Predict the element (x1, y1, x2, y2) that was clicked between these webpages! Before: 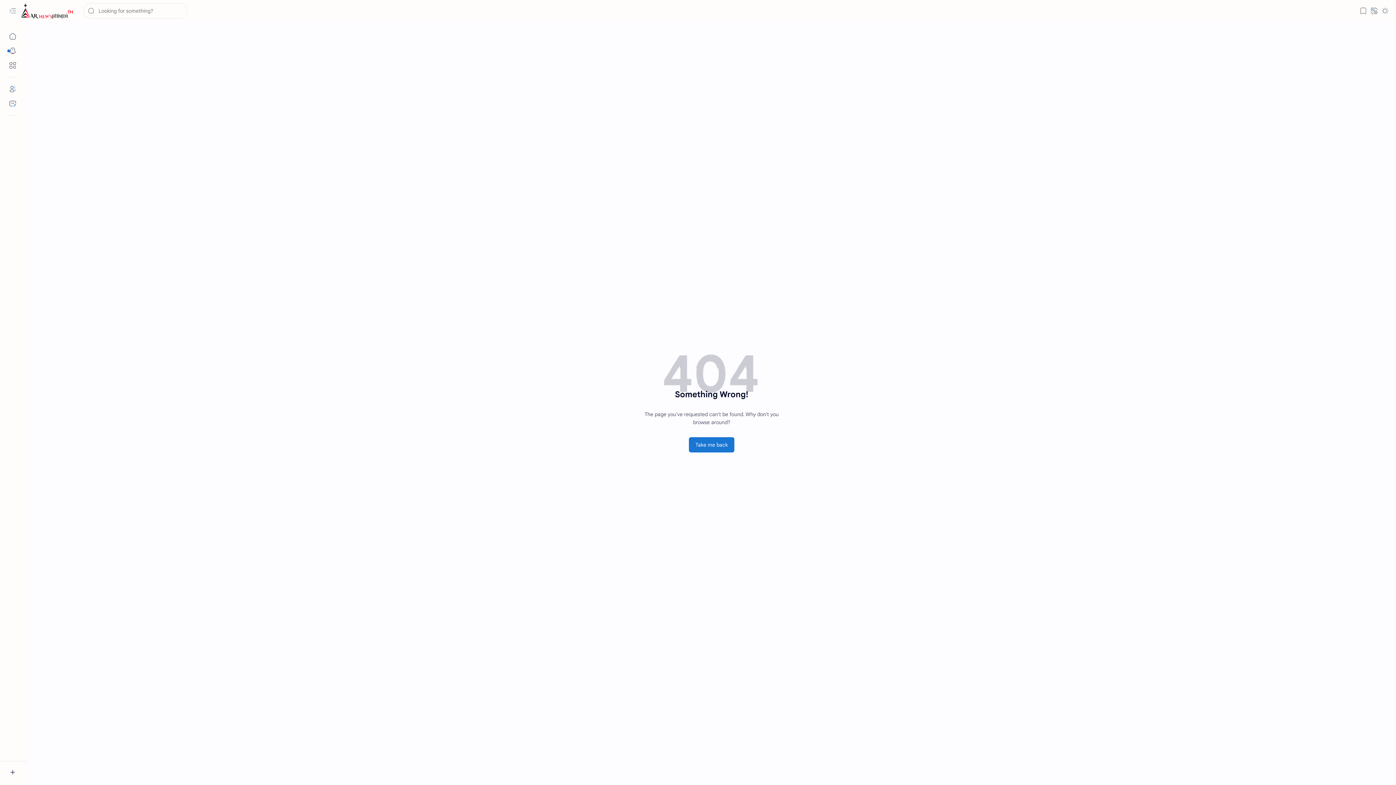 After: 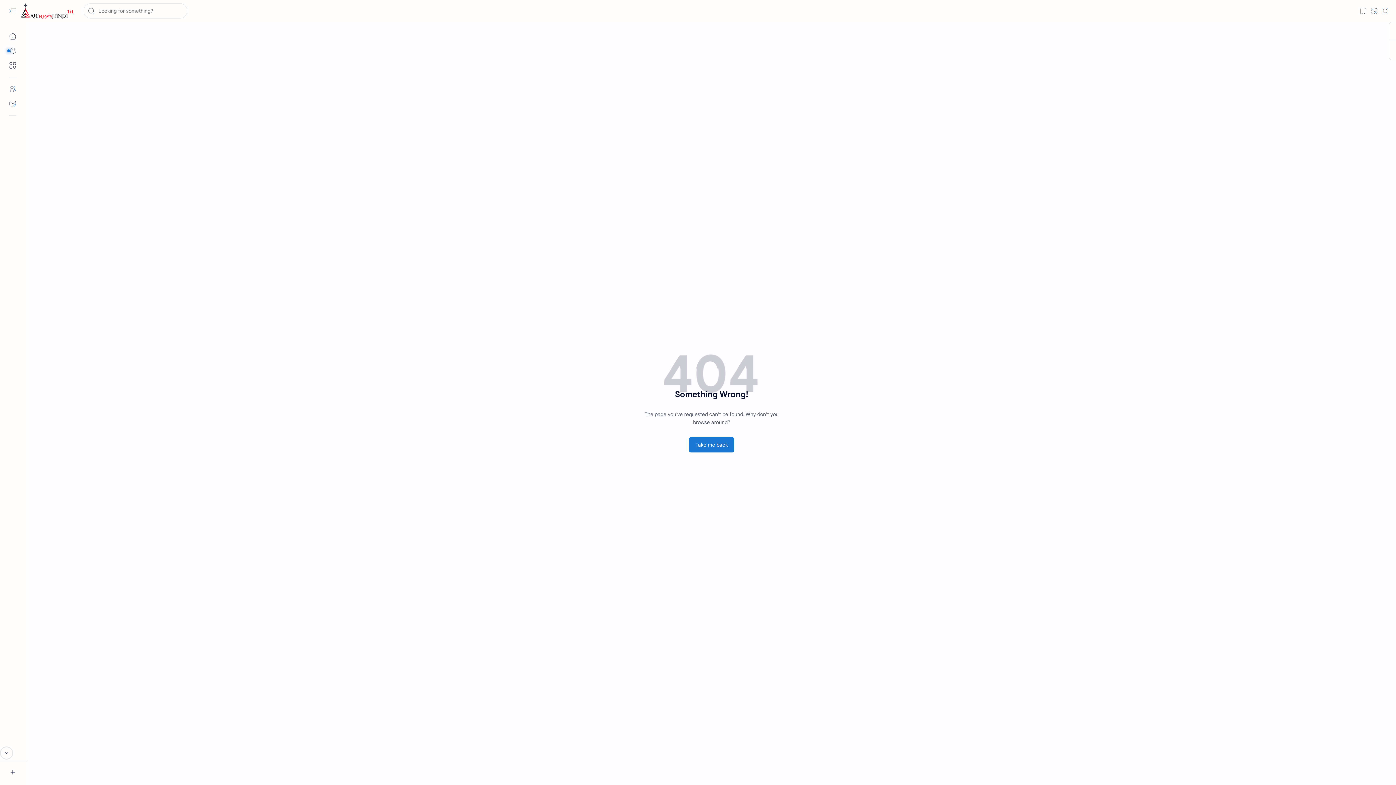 Action: label: Translate bbox: (1369, 5, 1380, 16)